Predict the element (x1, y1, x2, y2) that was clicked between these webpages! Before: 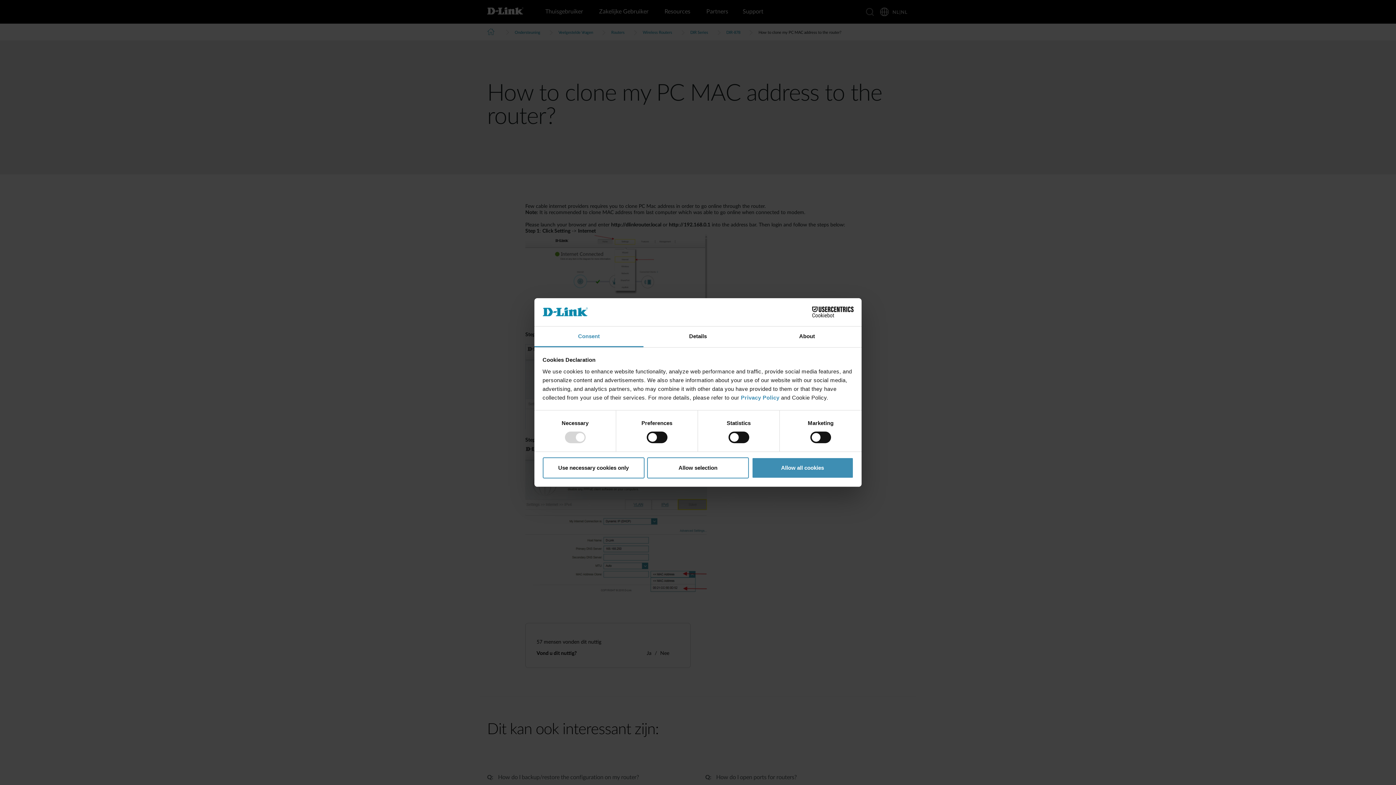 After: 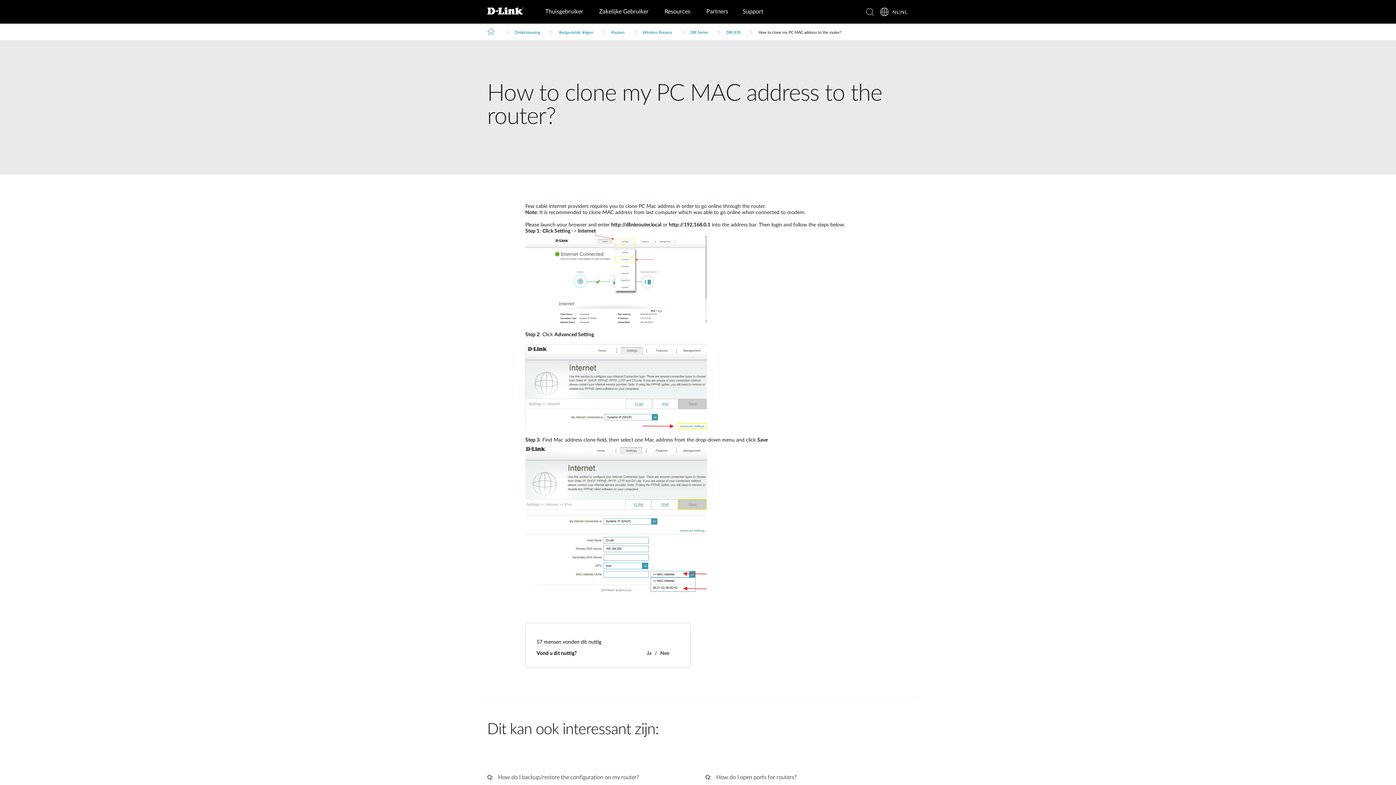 Action: label: Use necessary cookies only bbox: (542, 457, 644, 478)